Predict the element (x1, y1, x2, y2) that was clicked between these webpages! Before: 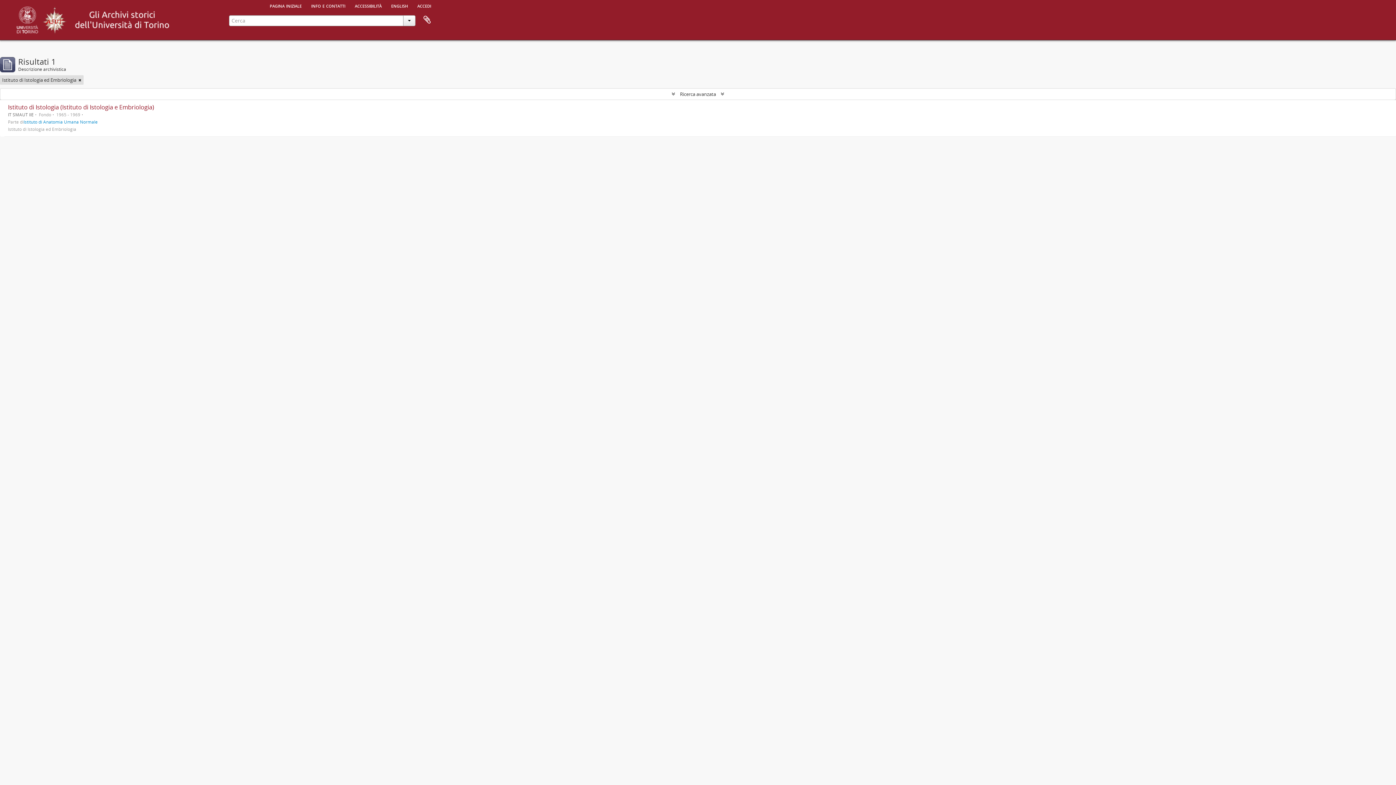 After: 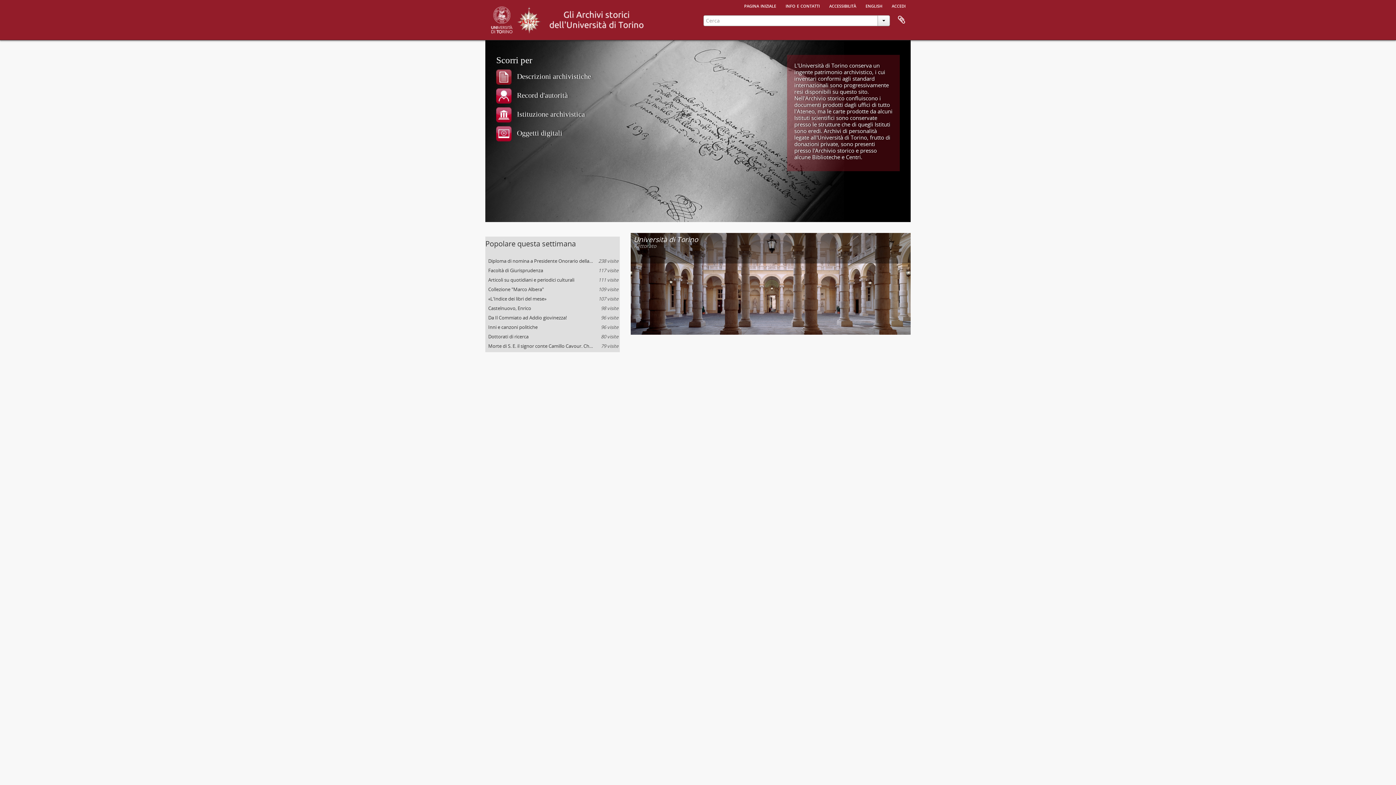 Action: bbox: (265, 0, 306, 10) label: pagina iniziale